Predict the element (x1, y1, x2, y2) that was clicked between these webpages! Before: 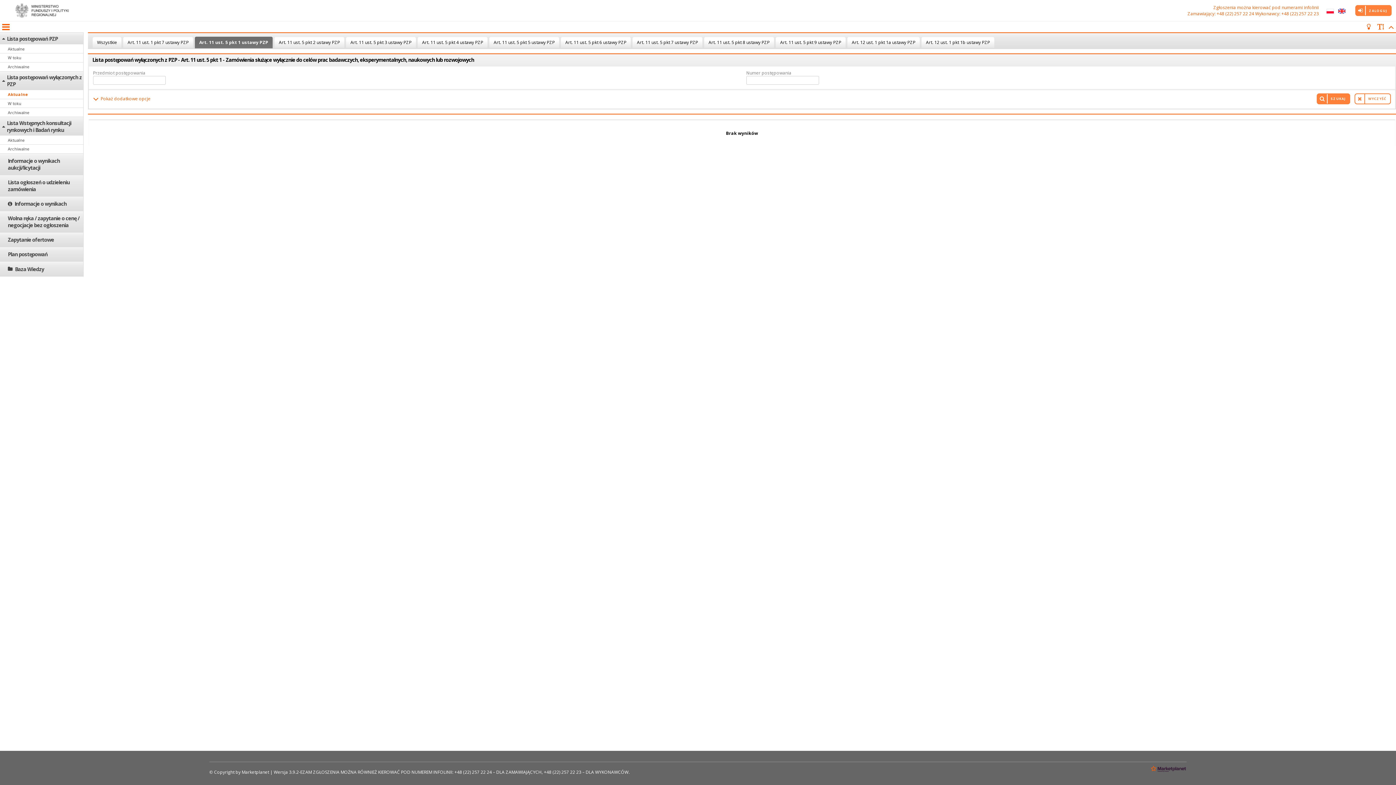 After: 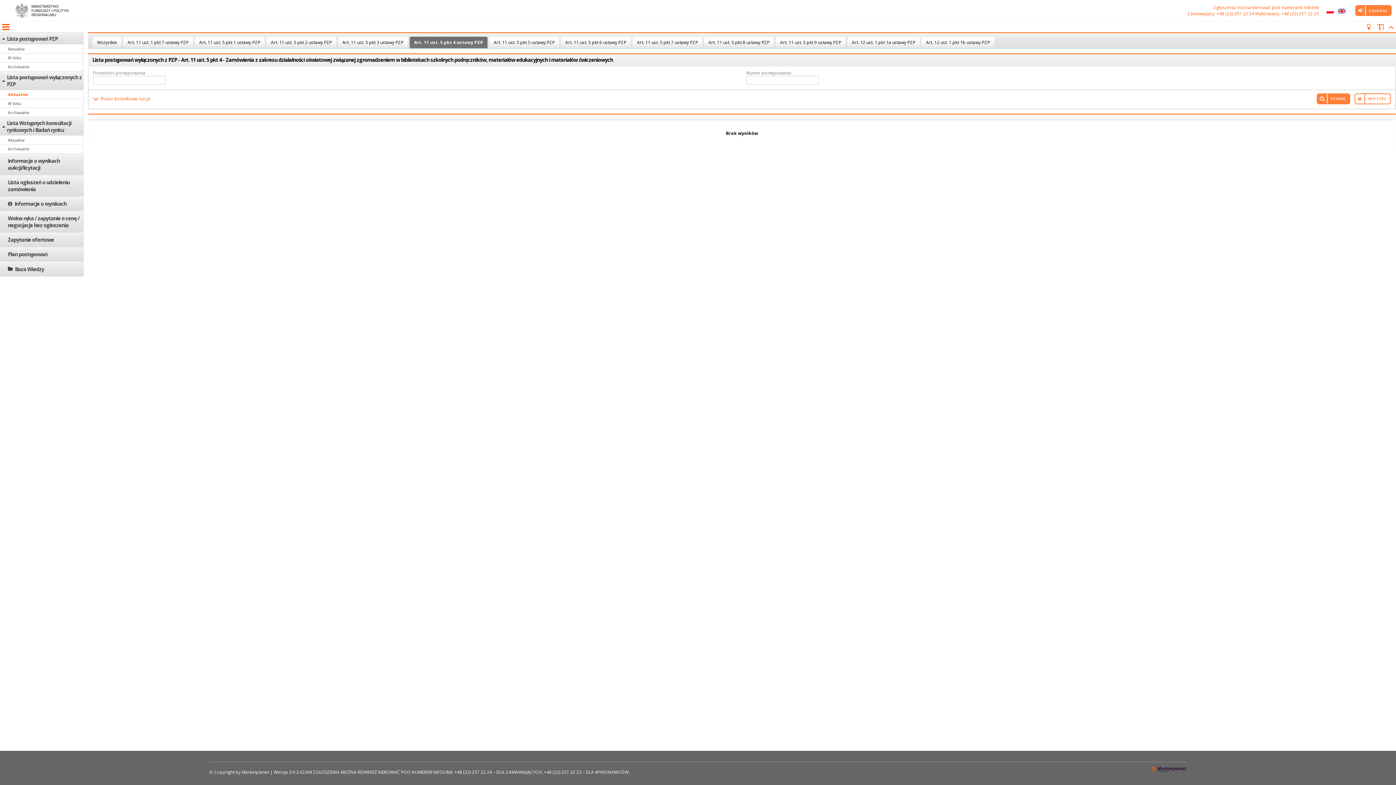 Action: label: Art. 11 ust. 5 pkt 4 ustawy PZP bbox: (420, 36, 485, 47)